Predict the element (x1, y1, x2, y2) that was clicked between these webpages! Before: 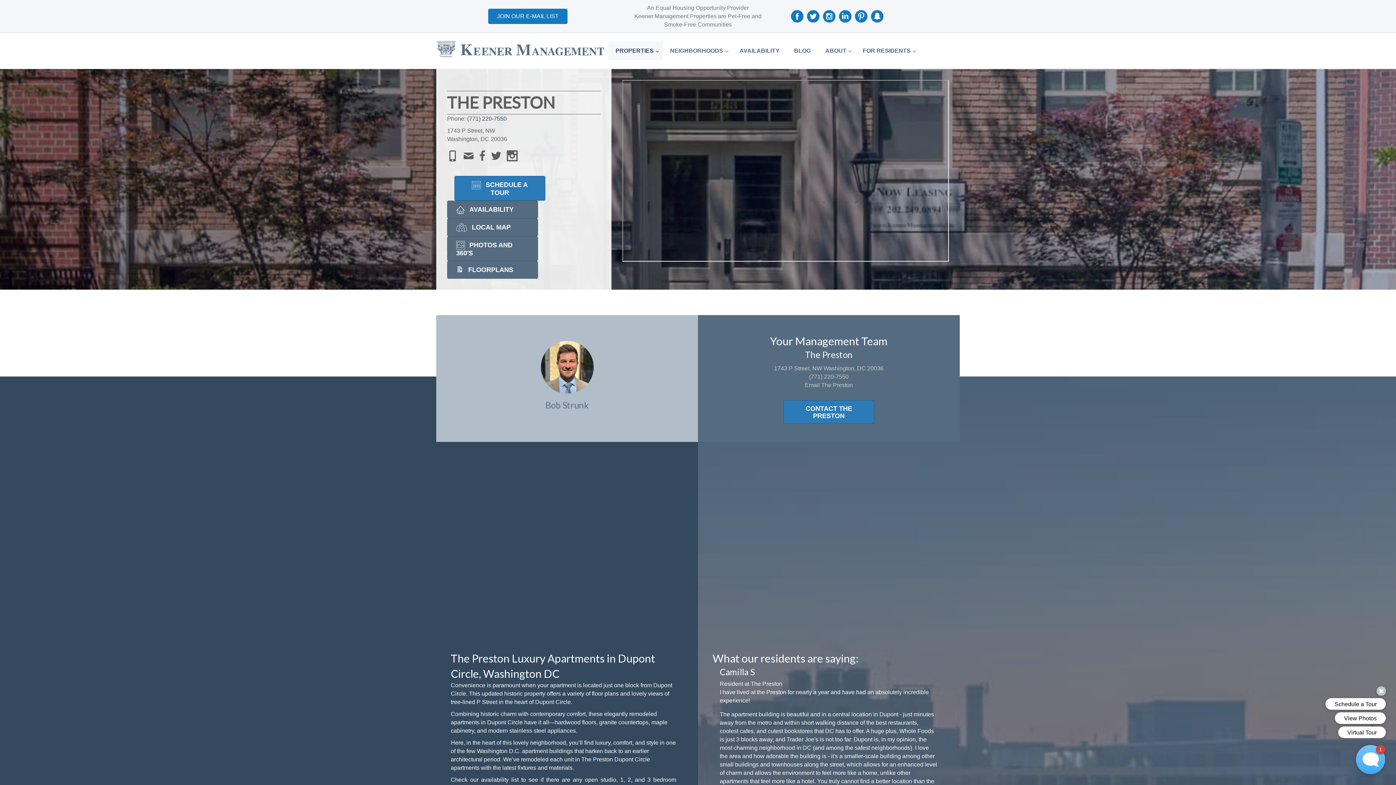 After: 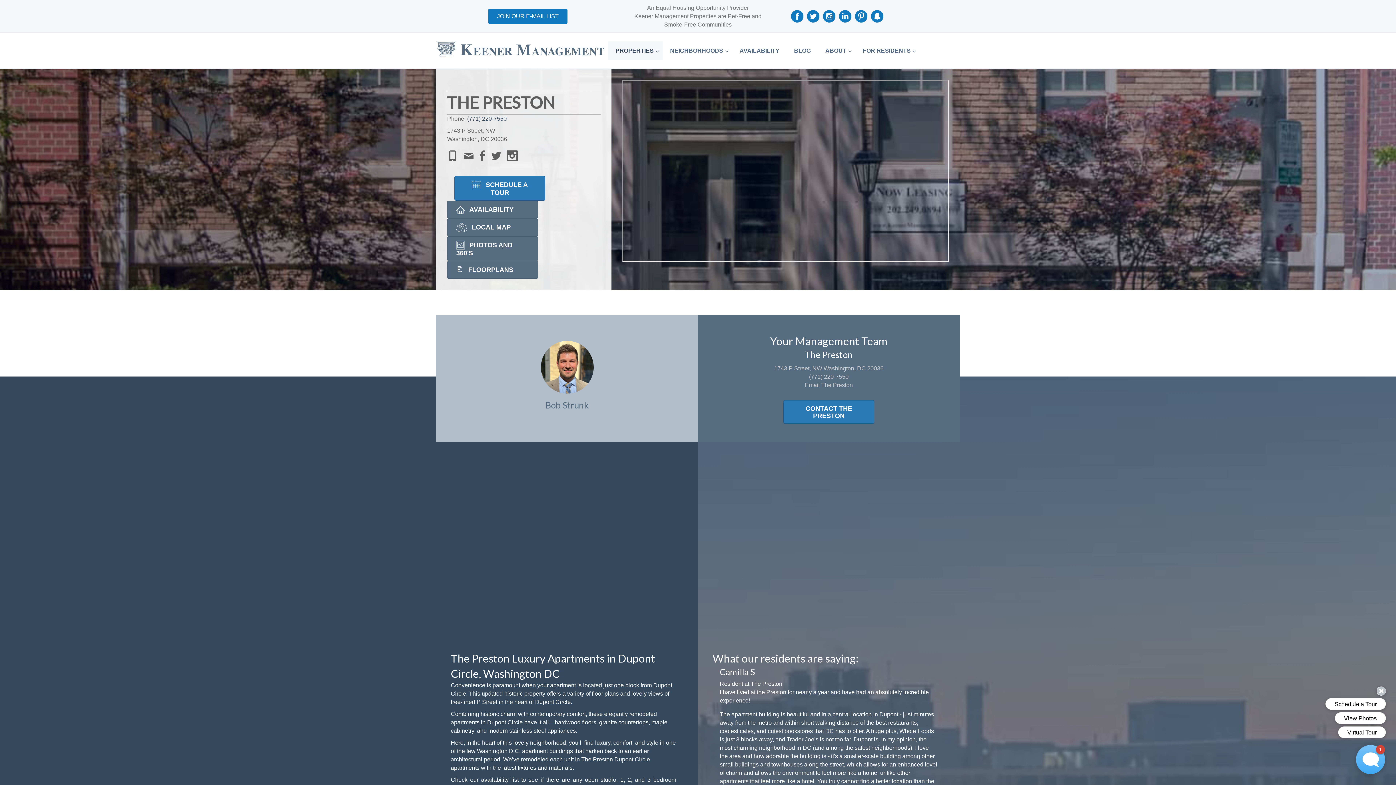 Action: bbox: (791, 12, 803, 18)